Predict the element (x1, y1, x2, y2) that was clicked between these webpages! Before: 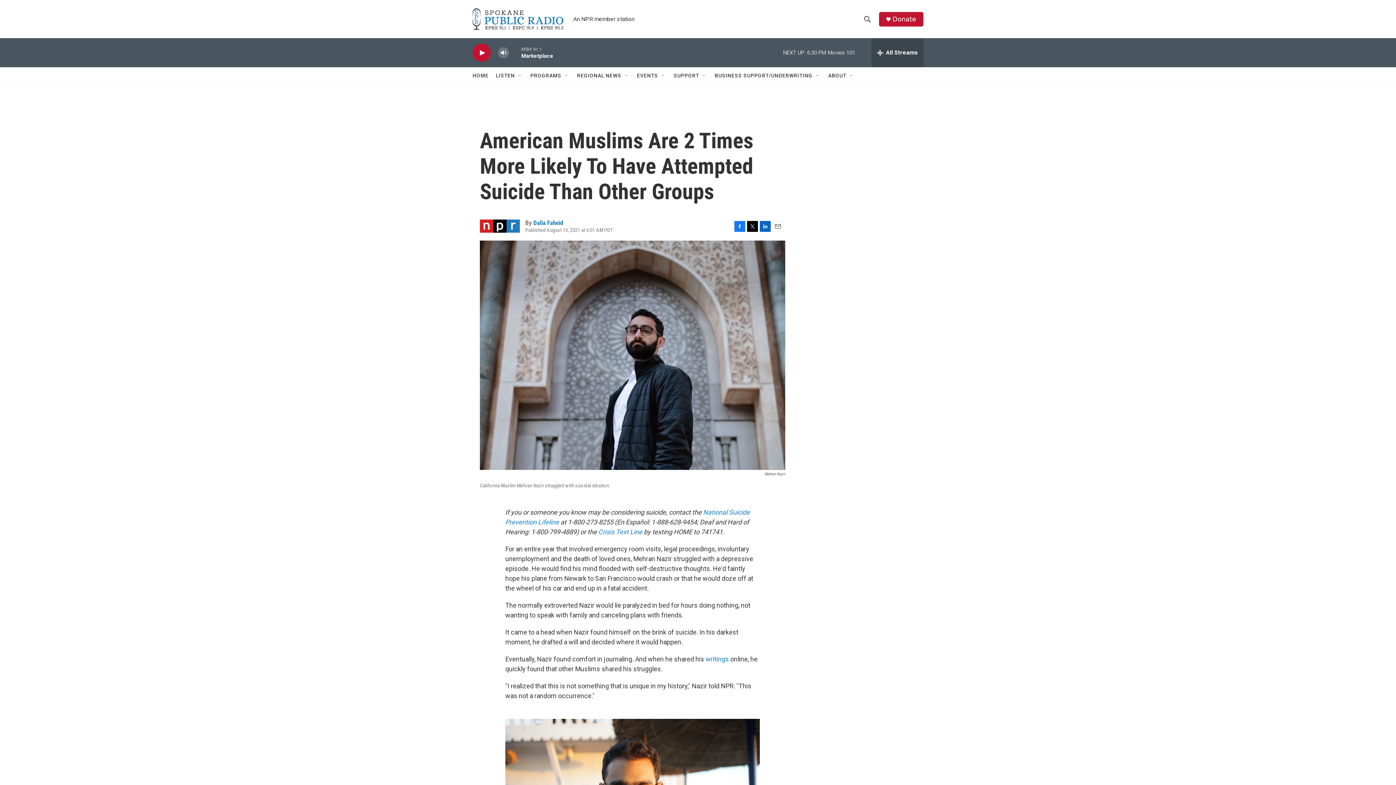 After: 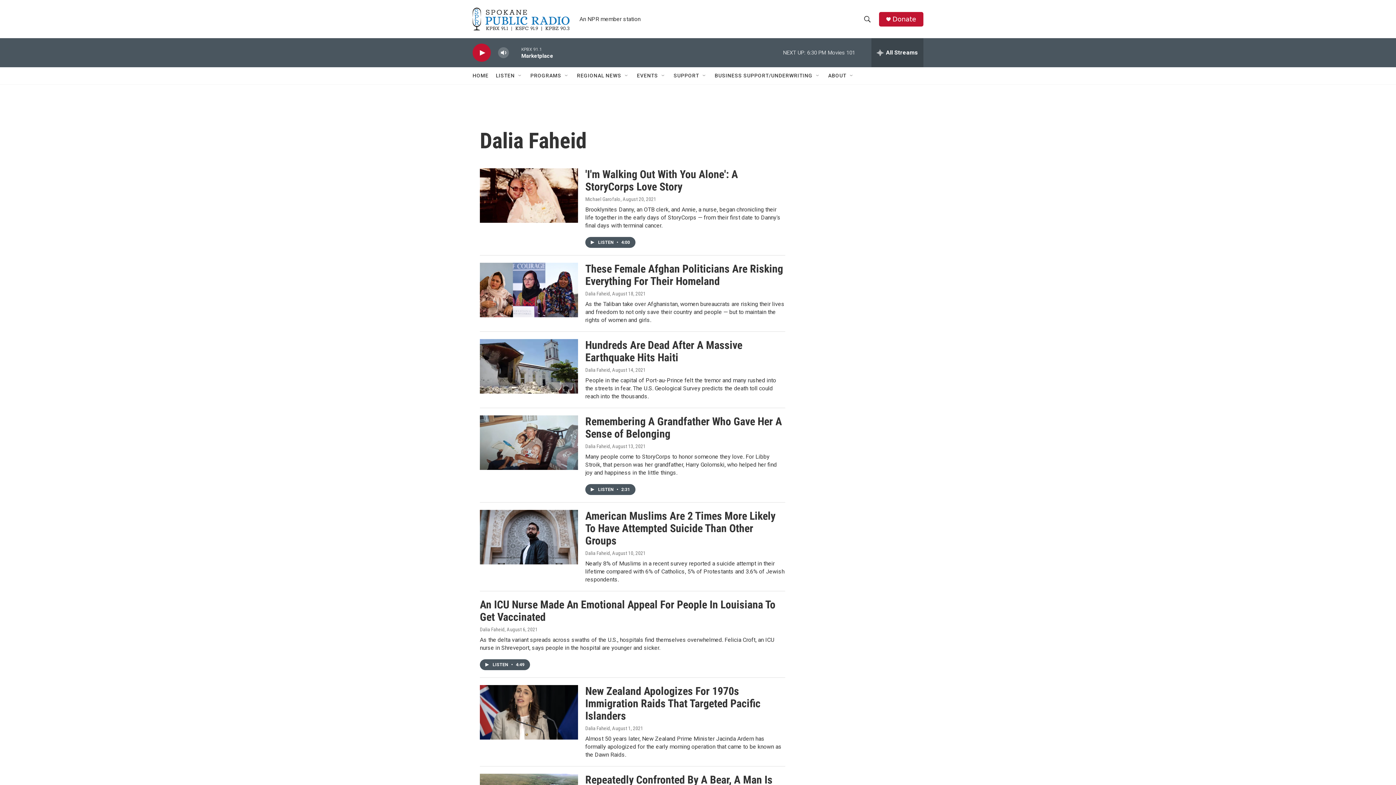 Action: bbox: (533, 219, 563, 226) label: Dalia Faheid